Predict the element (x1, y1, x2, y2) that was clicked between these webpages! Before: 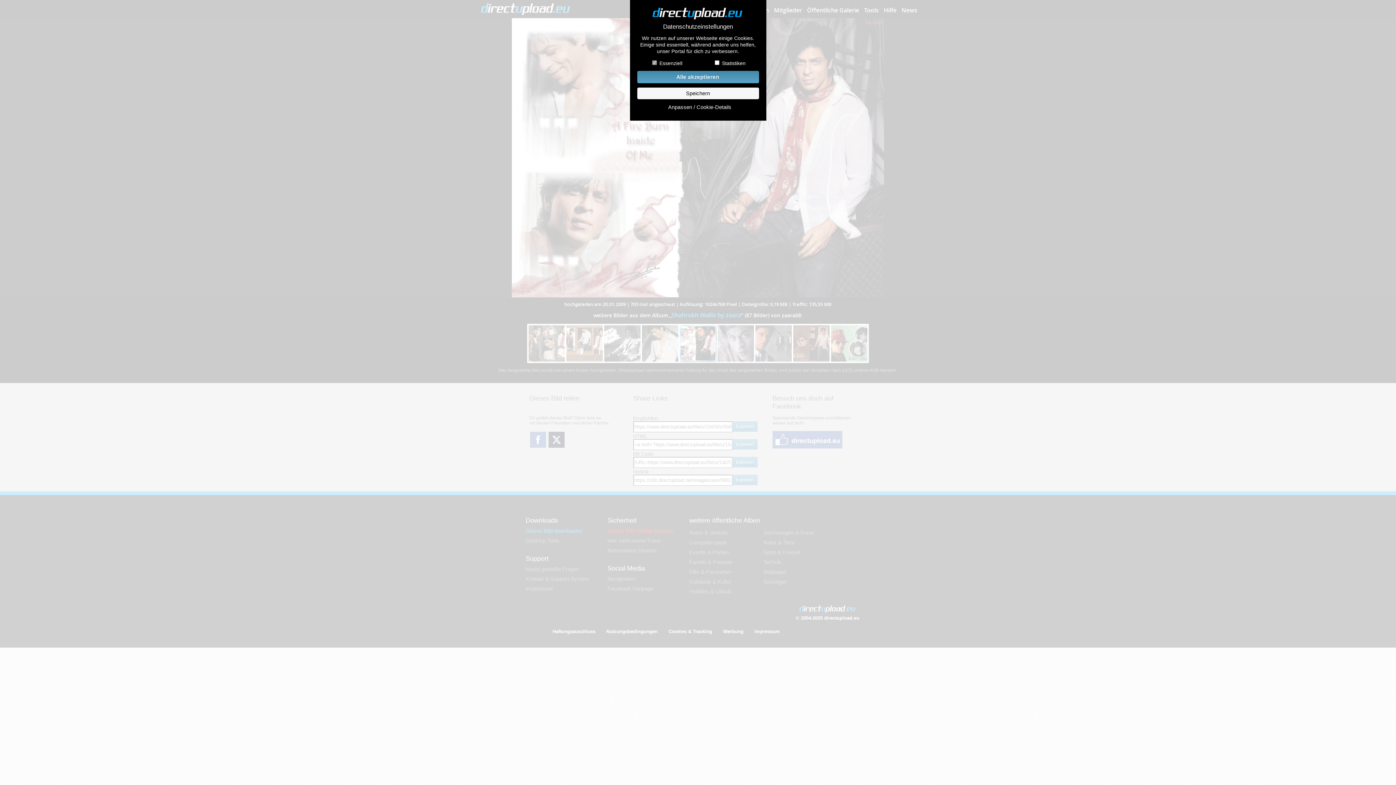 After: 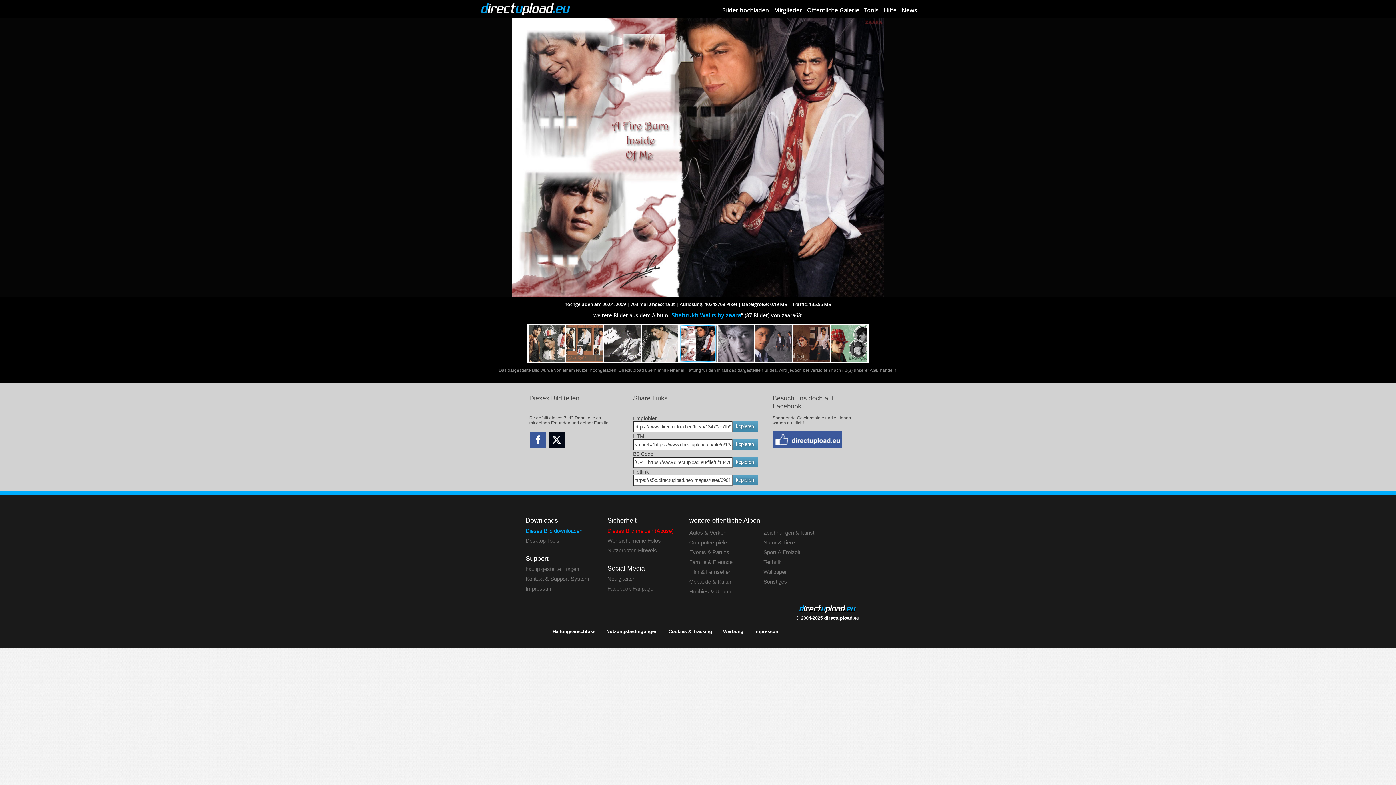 Action: bbox: (637, 87, 759, 99) label: Speichern